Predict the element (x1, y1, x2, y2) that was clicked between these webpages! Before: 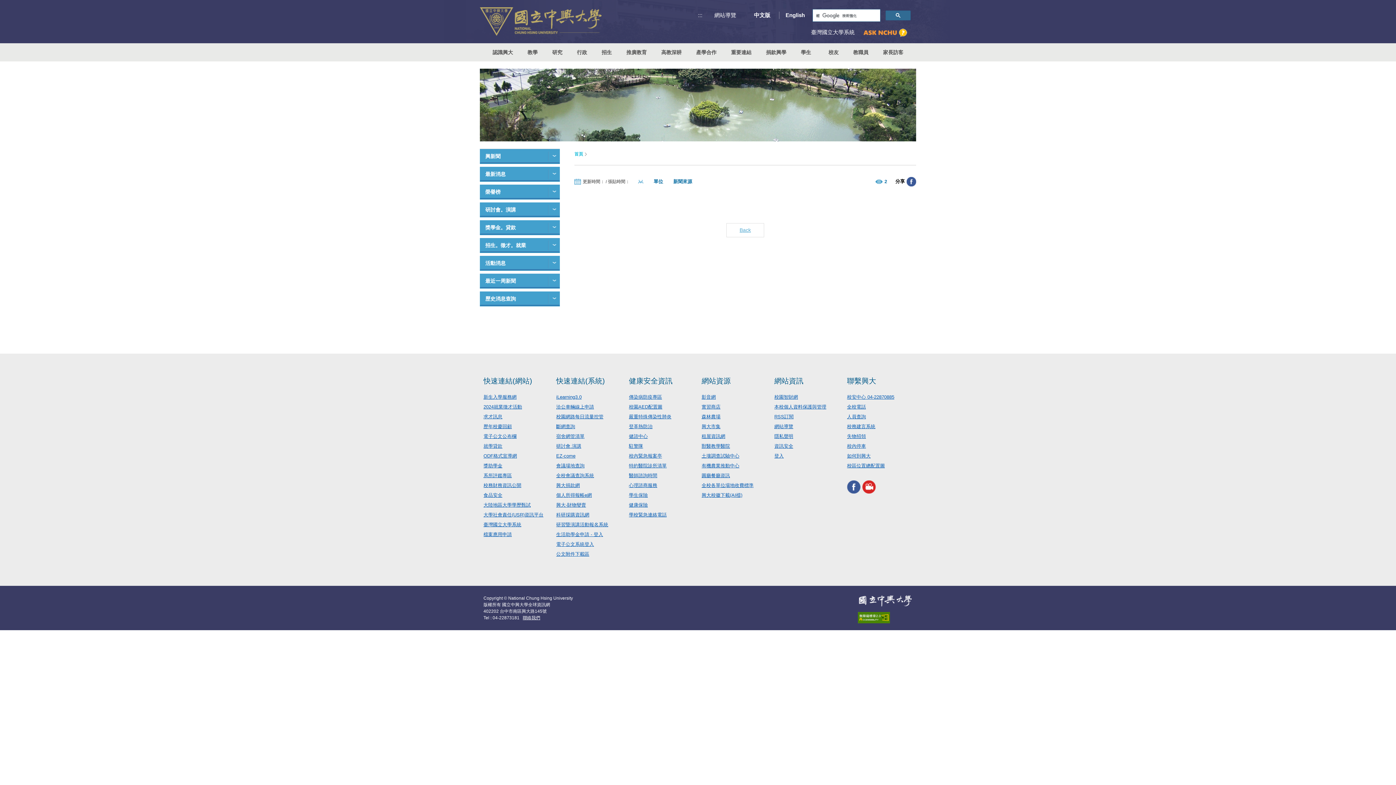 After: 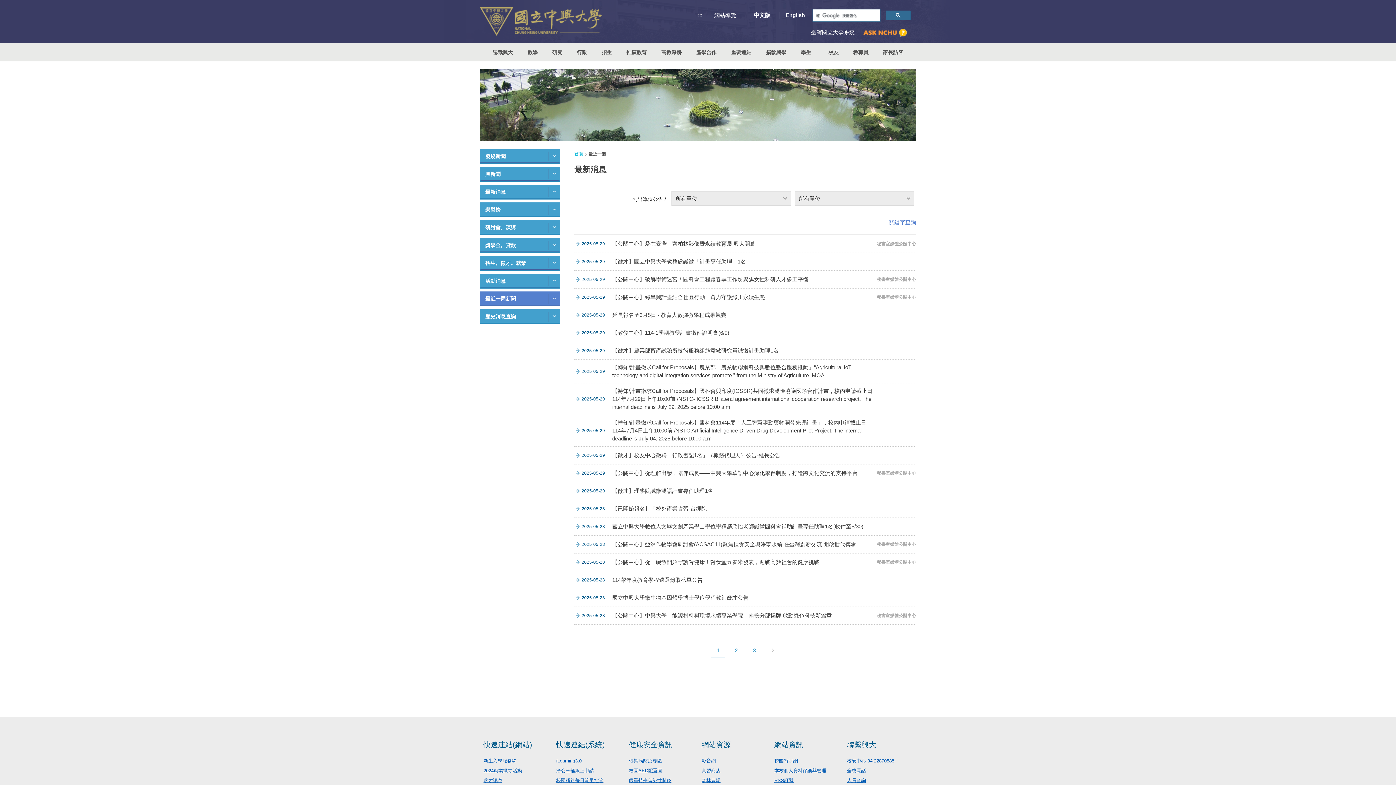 Action: bbox: (480, 273, 560, 288) label: 最近一周新聞